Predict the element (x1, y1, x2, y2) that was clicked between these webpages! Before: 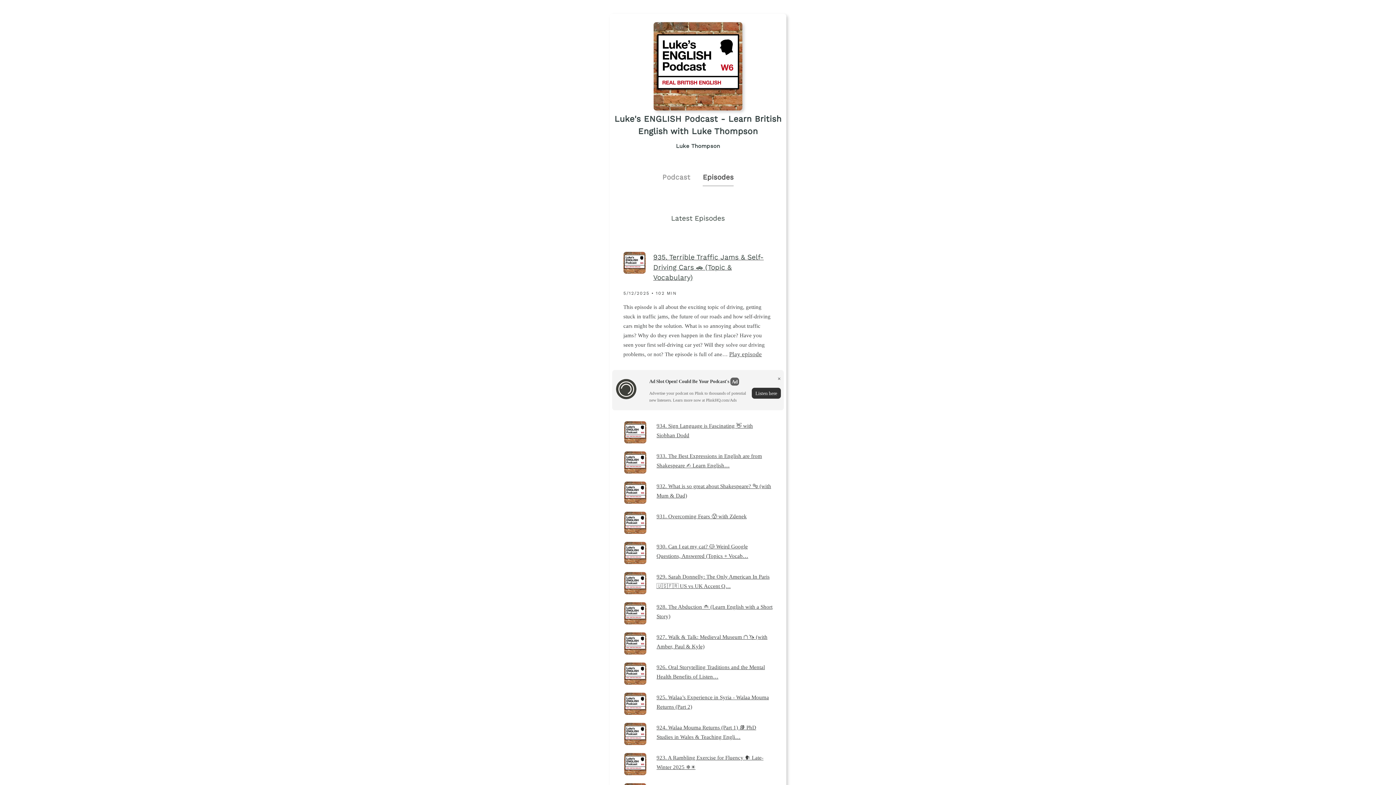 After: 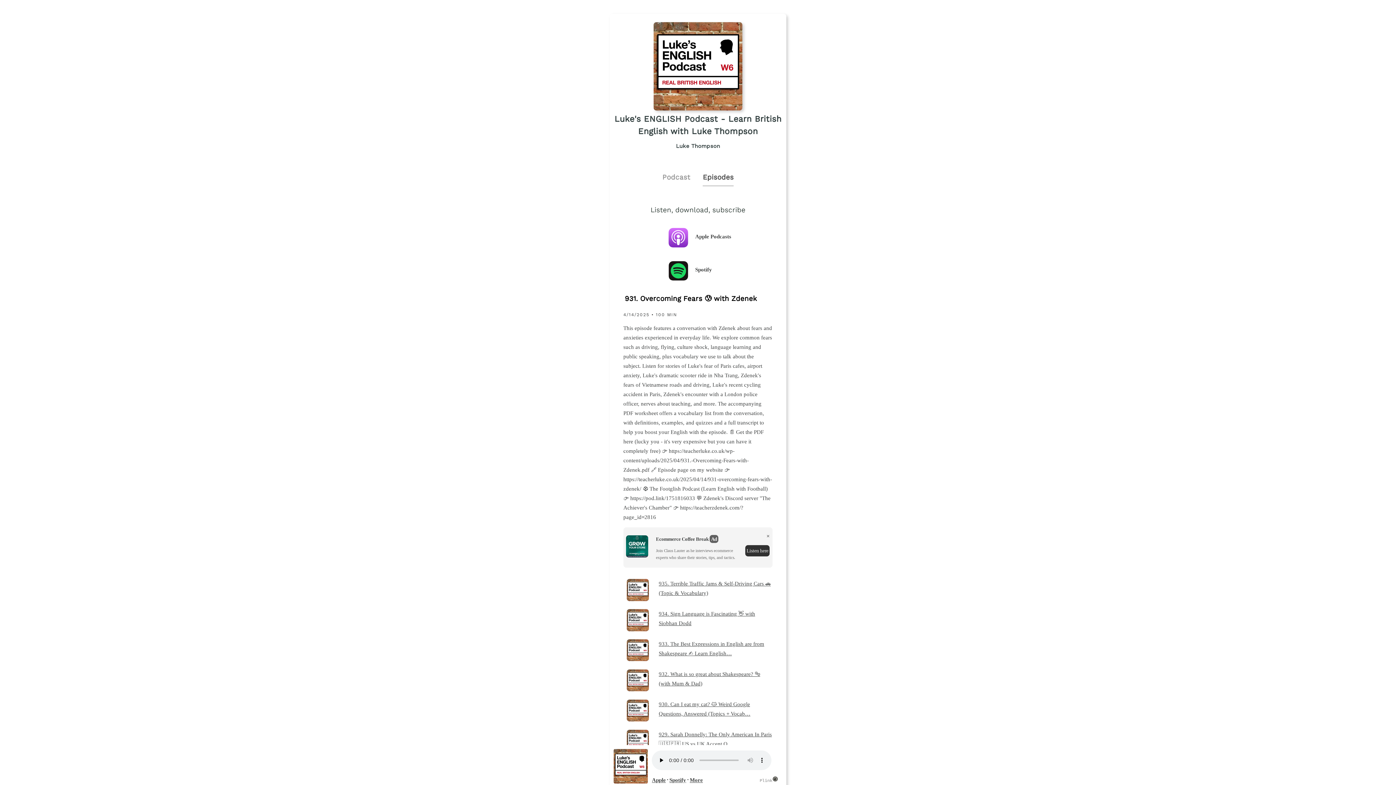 Action: bbox: (656, 512, 772, 521) label: 931. Overcoming Fears 😰 with Zdenek